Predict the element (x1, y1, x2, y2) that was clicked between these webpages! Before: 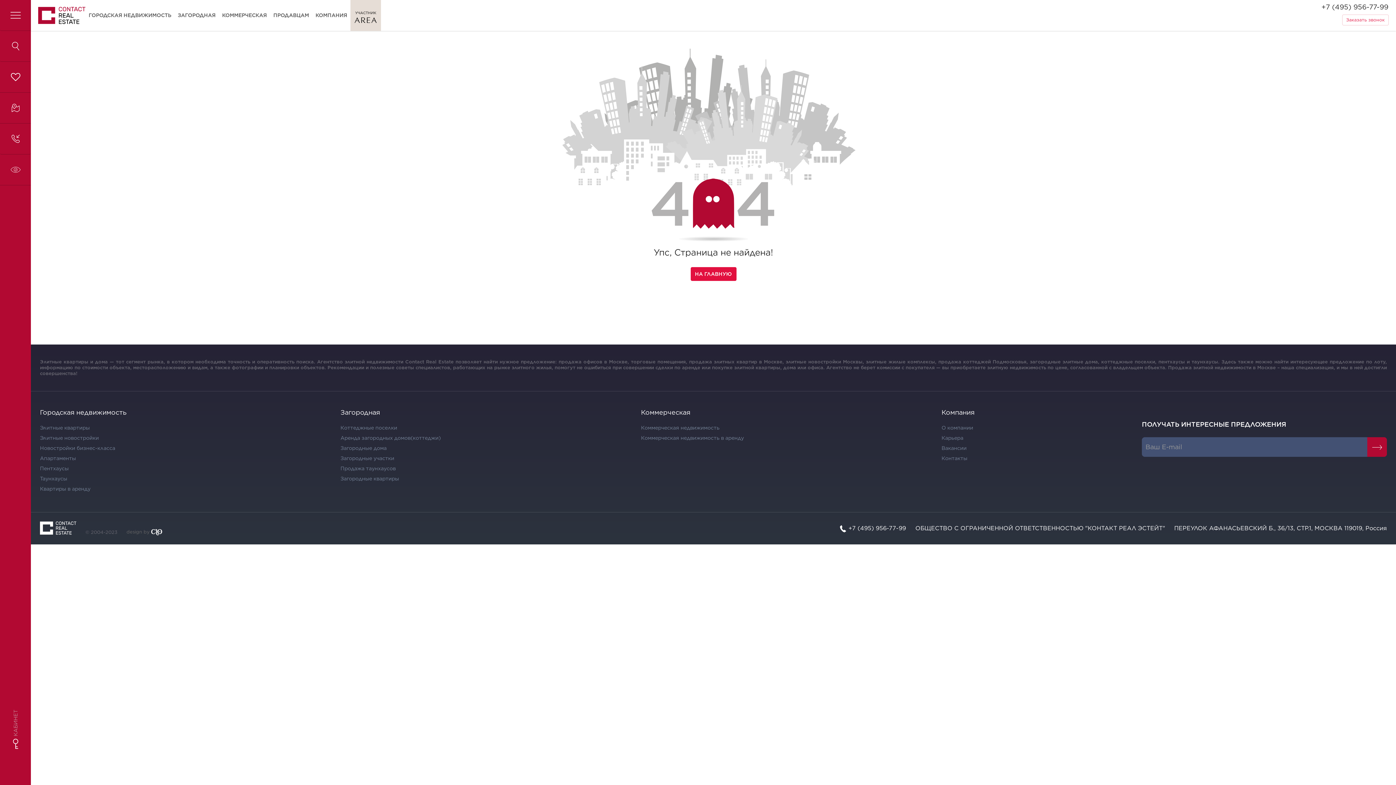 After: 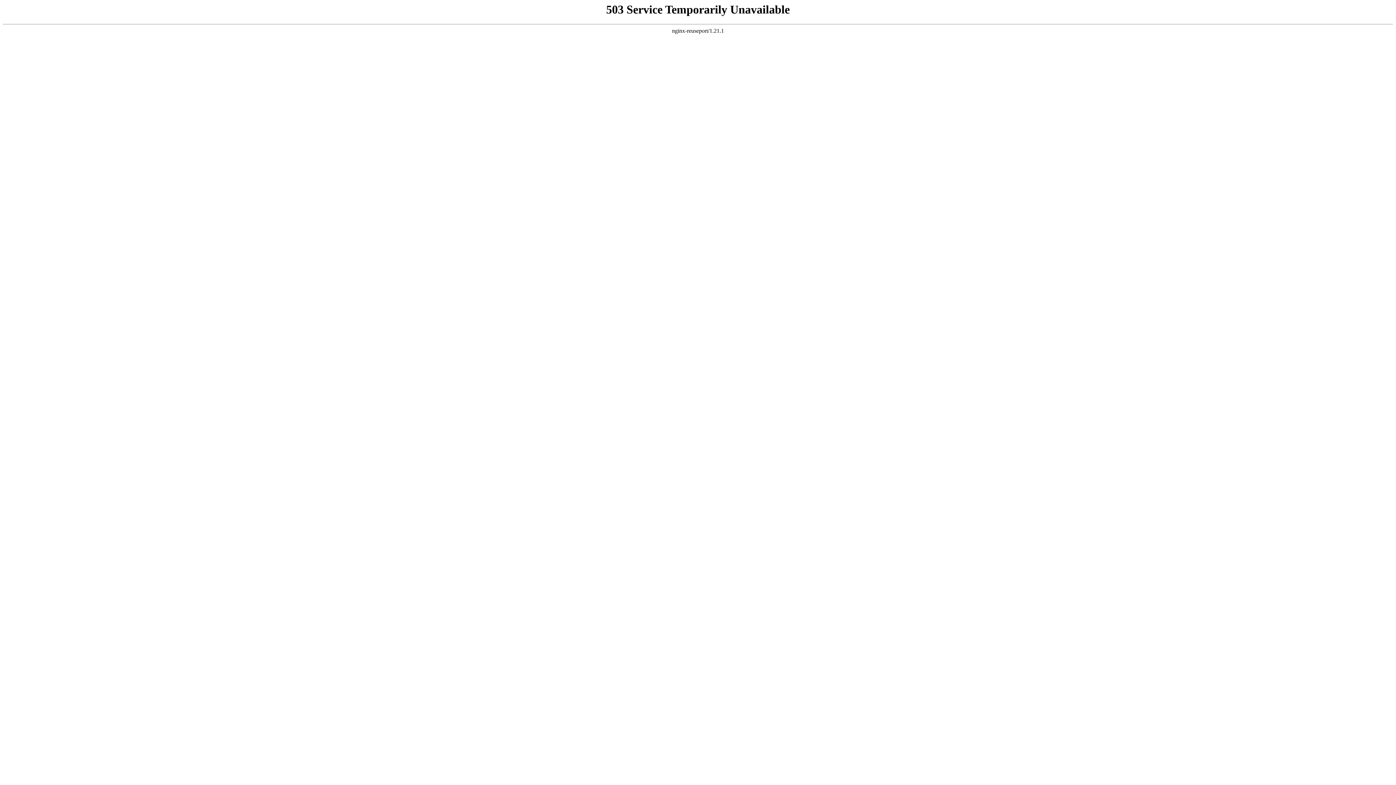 Action: bbox: (126, 529, 162, 535) label: design by 